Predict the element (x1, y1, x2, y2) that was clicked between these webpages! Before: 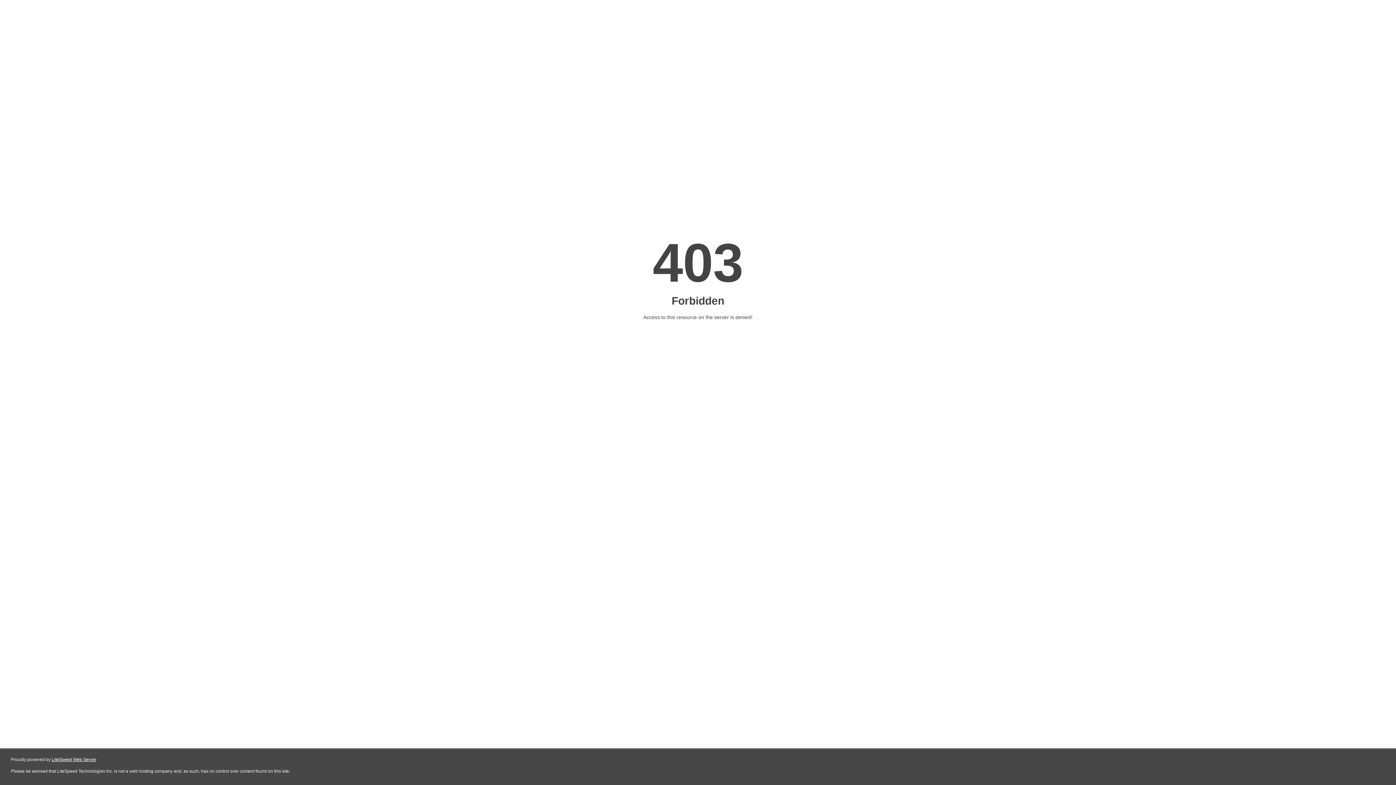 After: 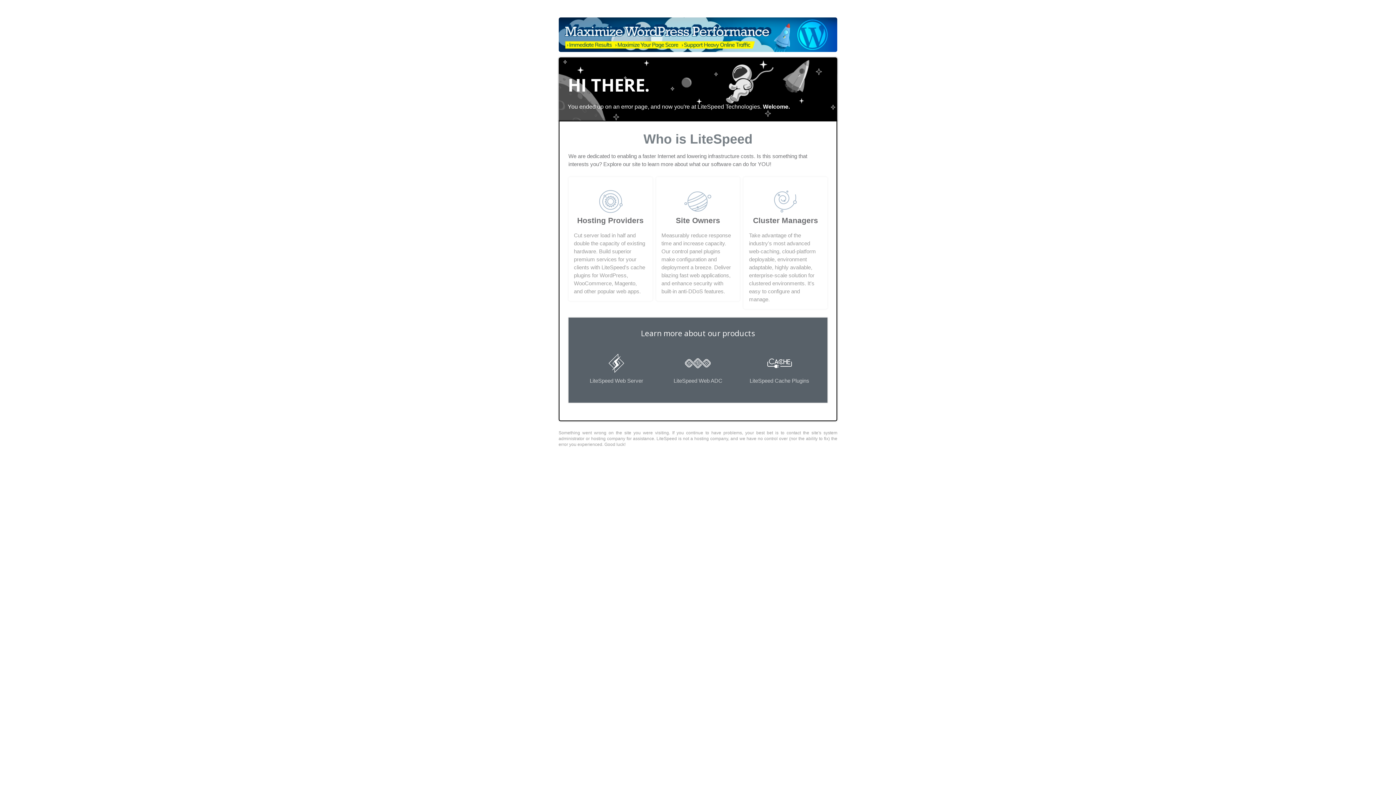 Action: bbox: (51, 757, 96, 762) label: LiteSpeed Web Server